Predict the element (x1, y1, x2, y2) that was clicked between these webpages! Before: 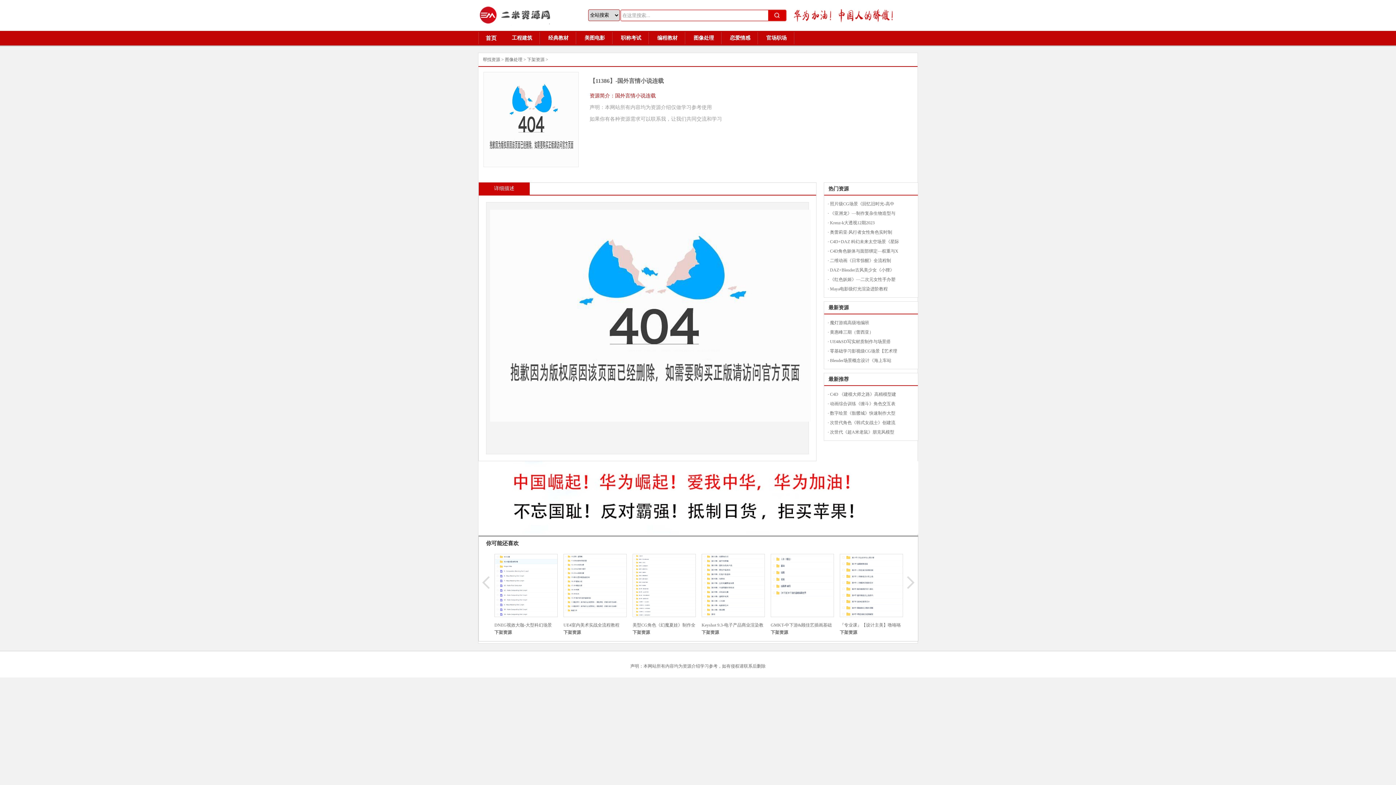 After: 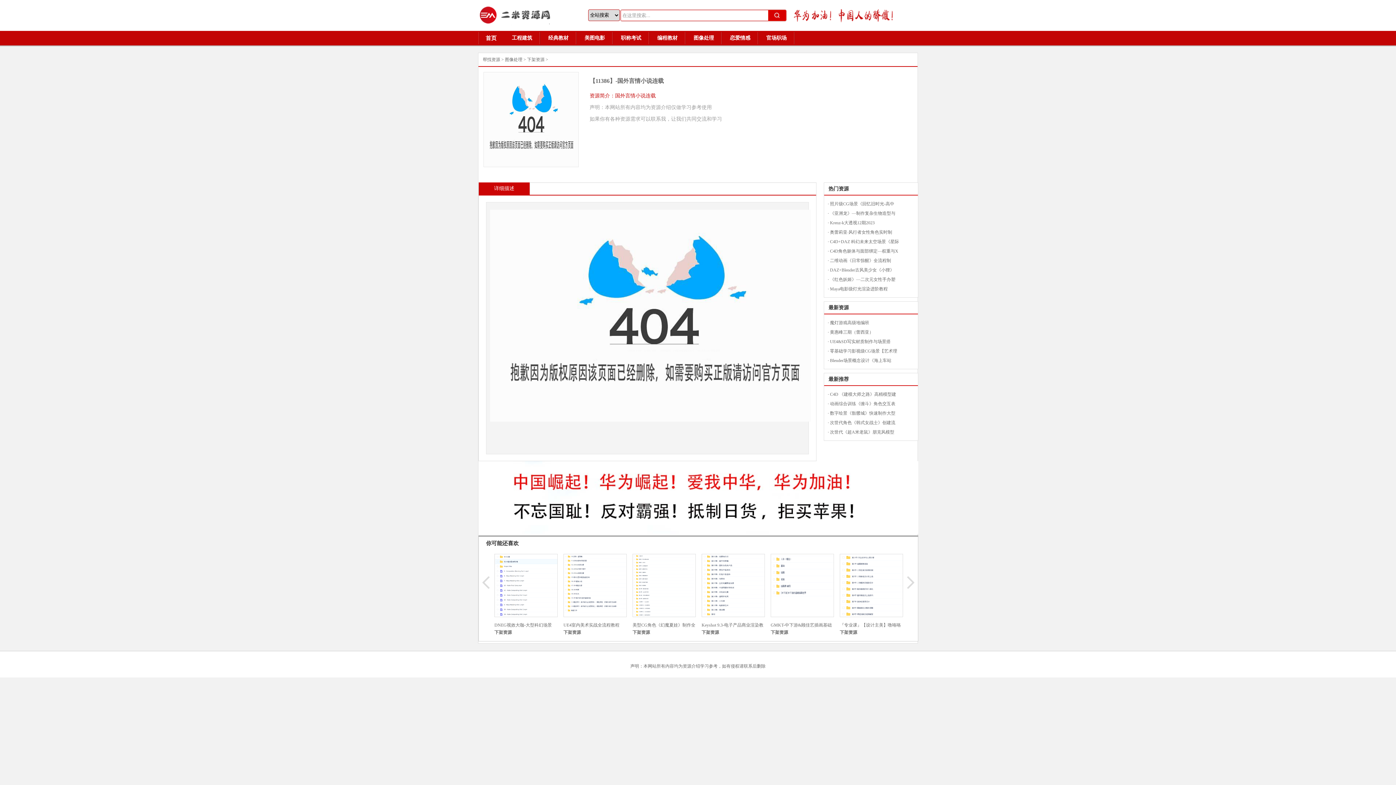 Action: bbox: (790, 21, 918, 26)